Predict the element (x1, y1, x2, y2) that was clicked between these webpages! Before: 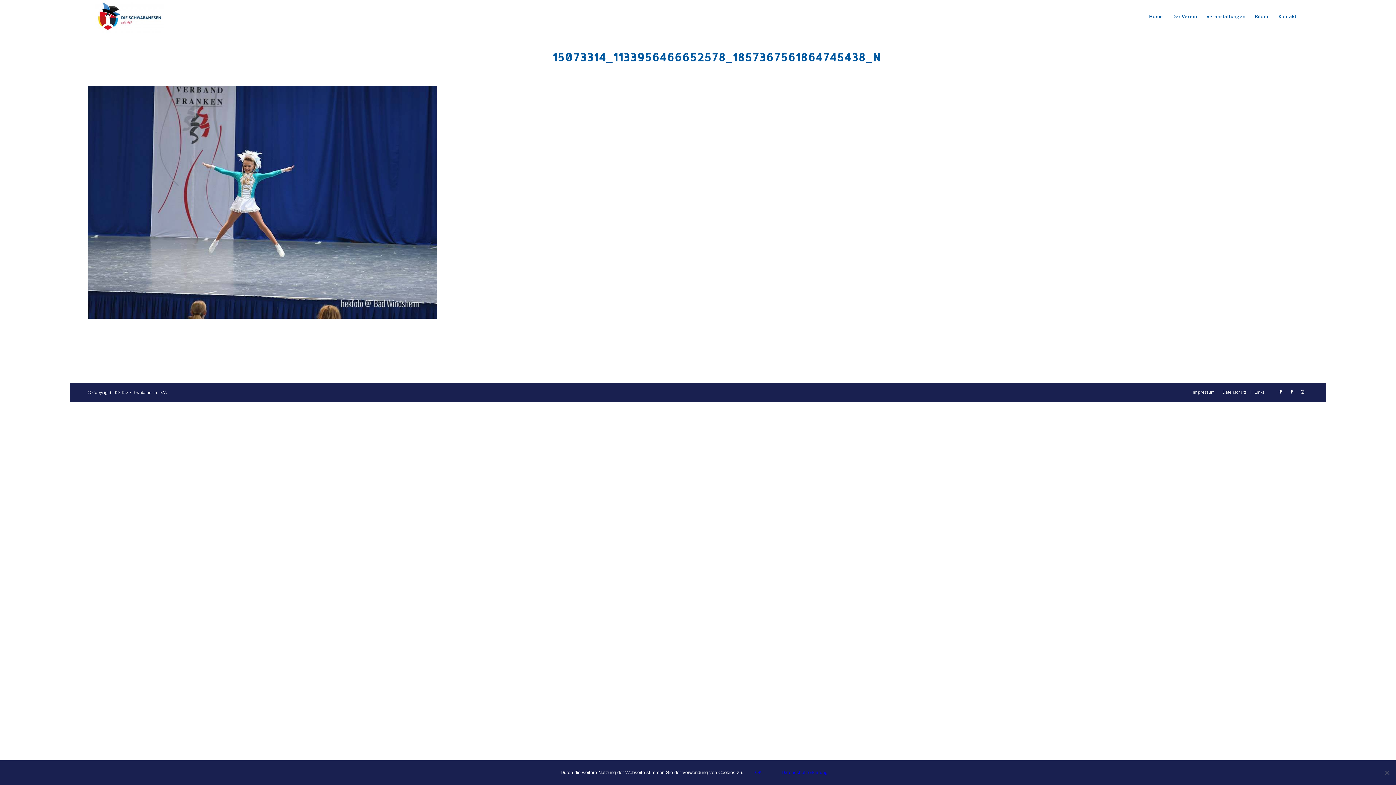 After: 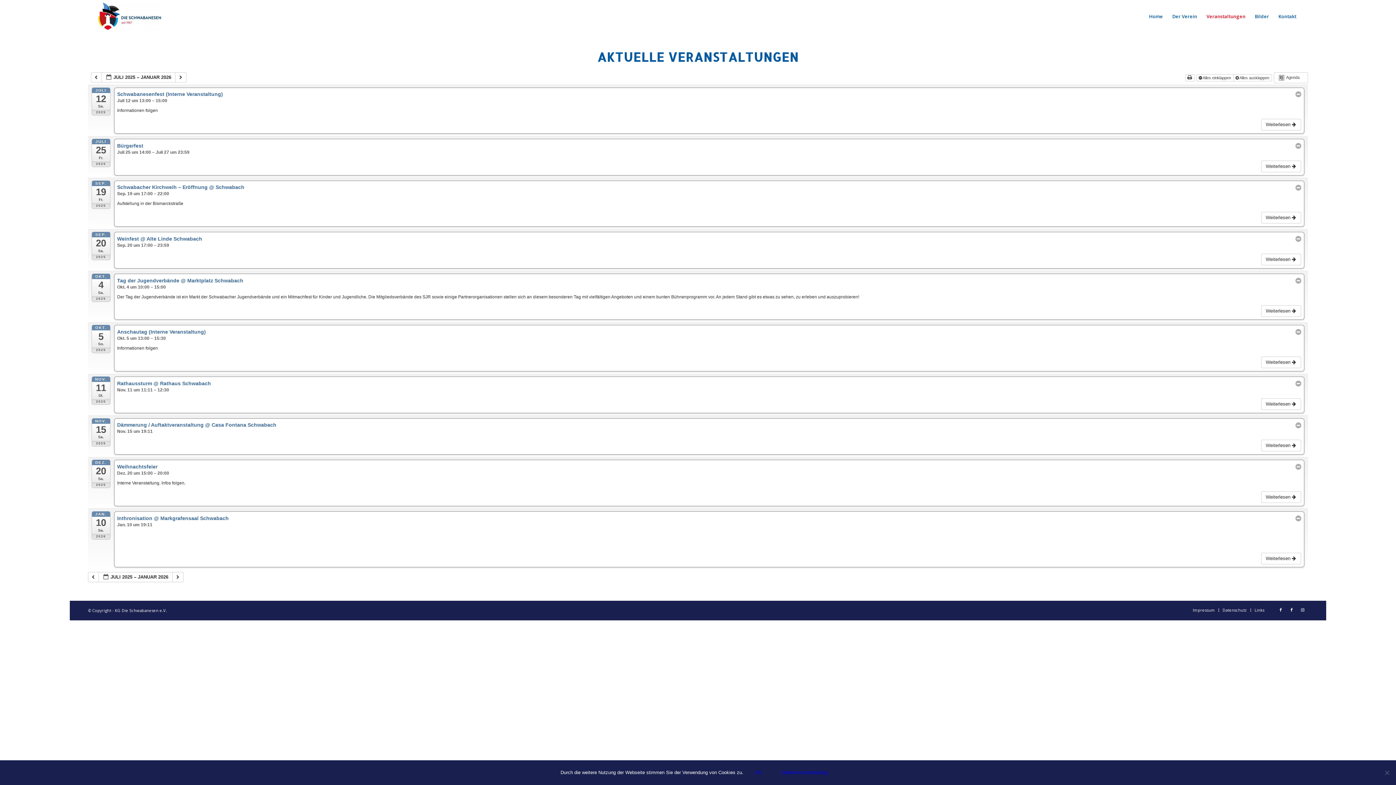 Action: label: Veranstaltungen bbox: (1202, 0, 1250, 32)